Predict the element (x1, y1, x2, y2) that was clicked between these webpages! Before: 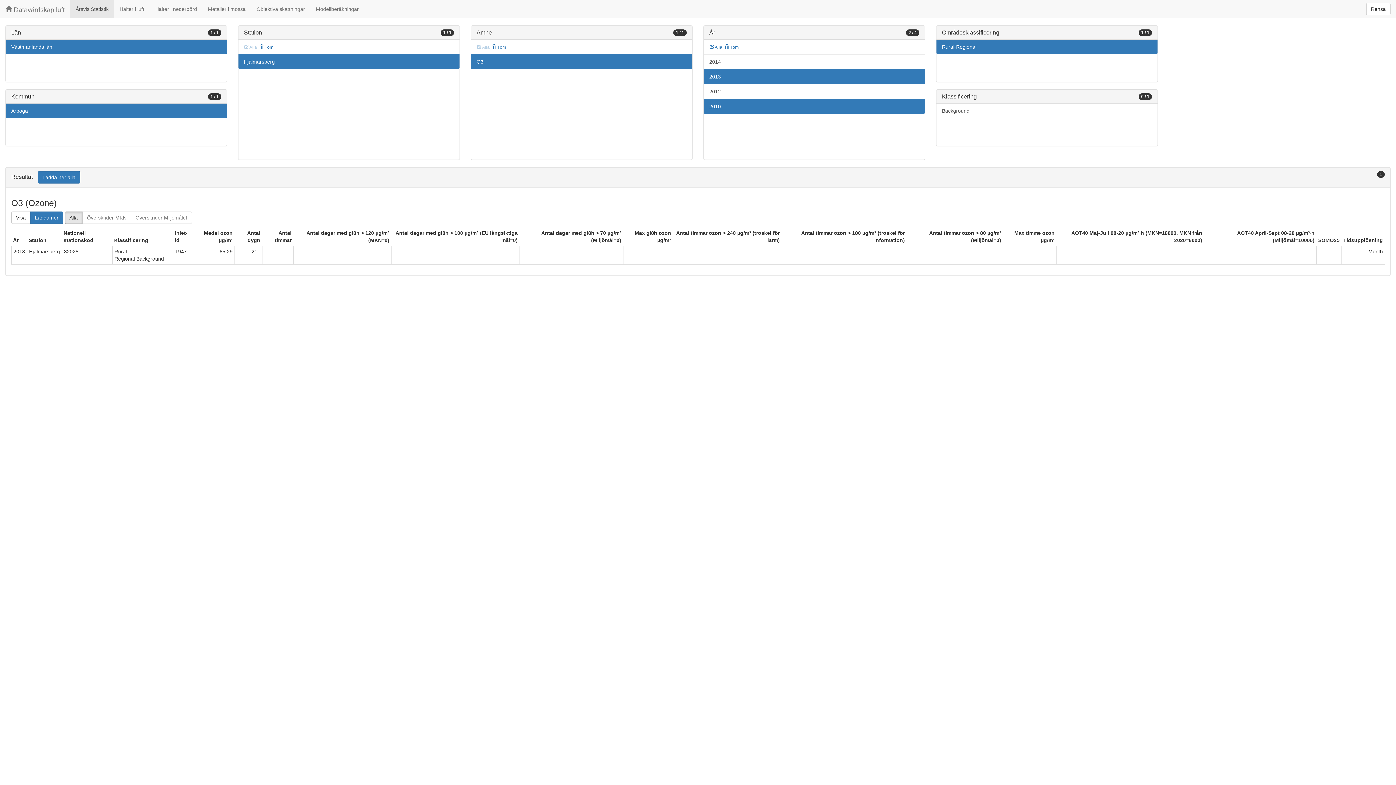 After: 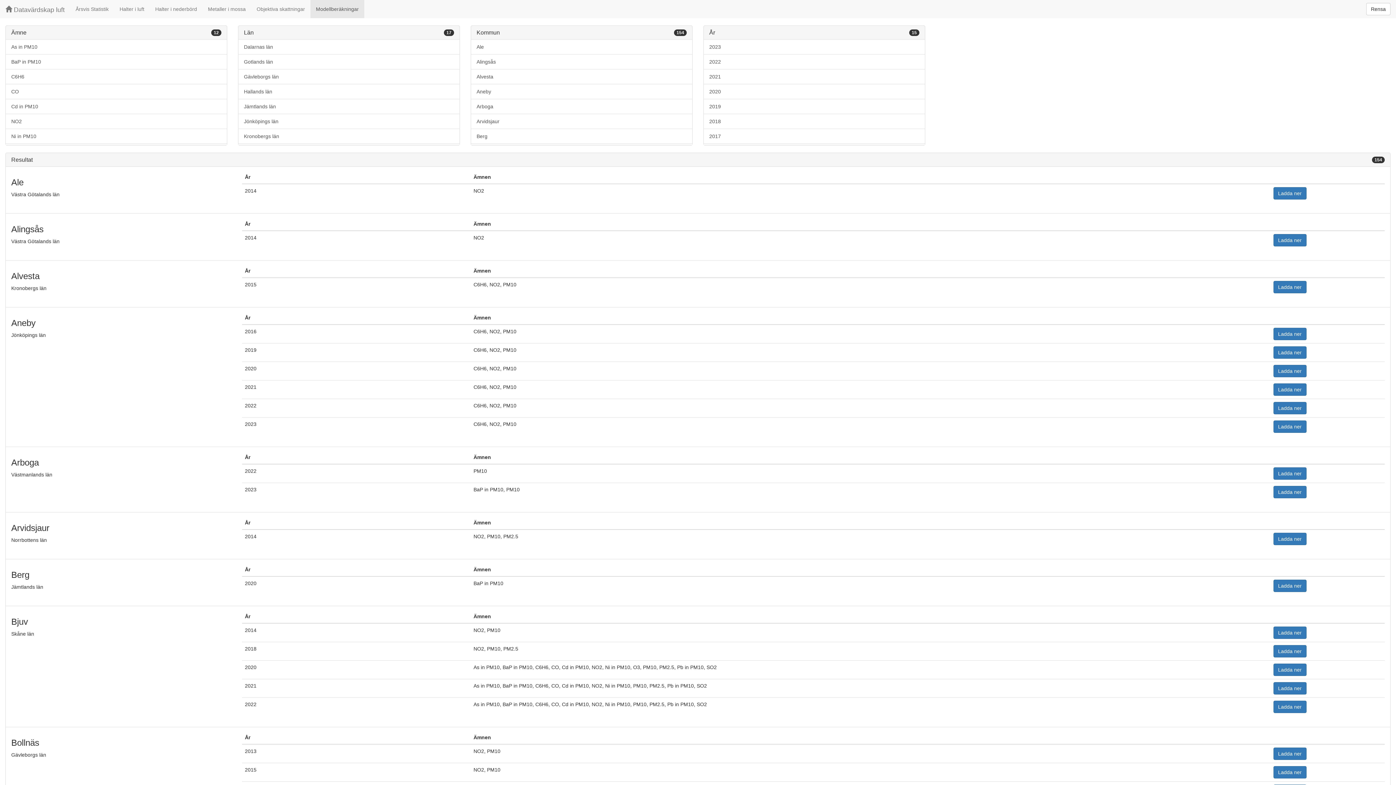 Action: bbox: (310, 0, 364, 18) label: Modellberäkningar